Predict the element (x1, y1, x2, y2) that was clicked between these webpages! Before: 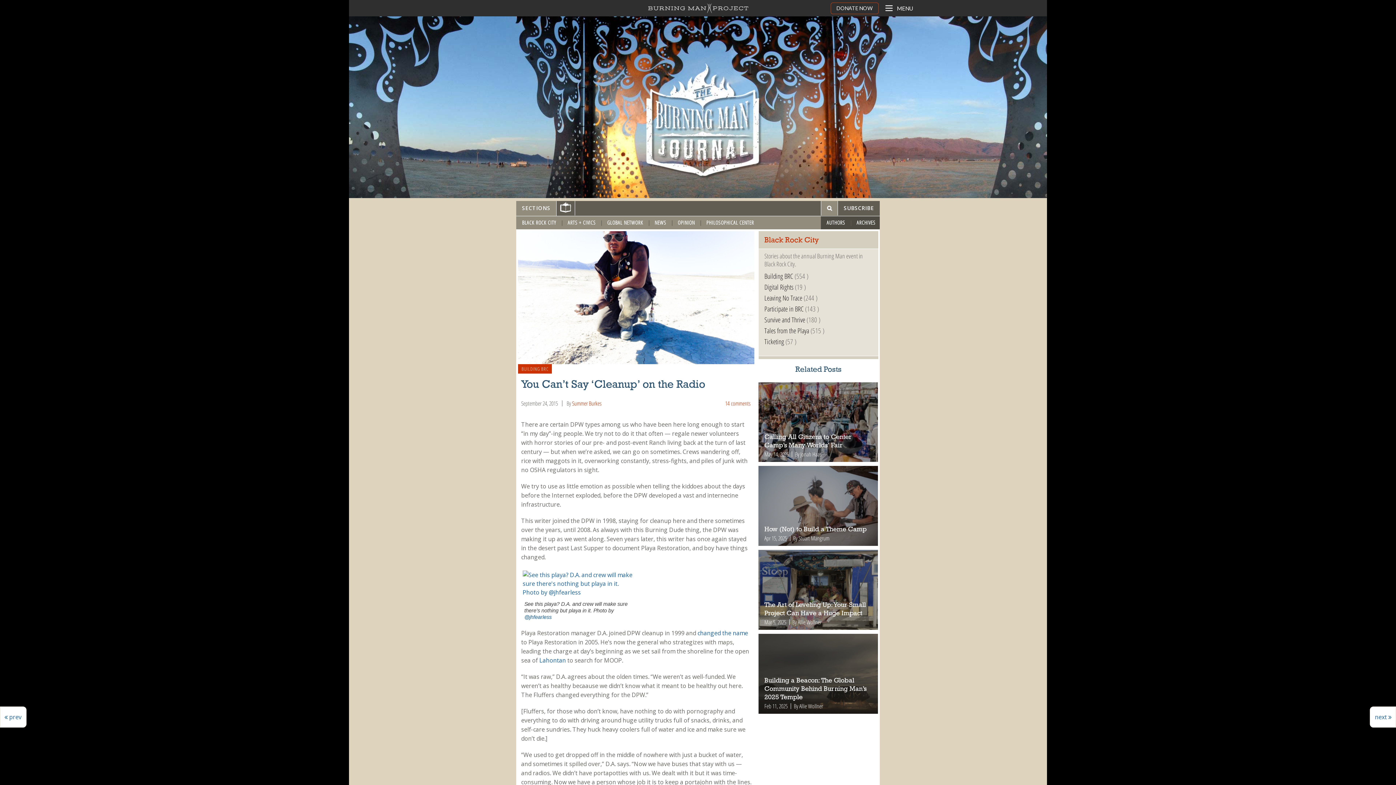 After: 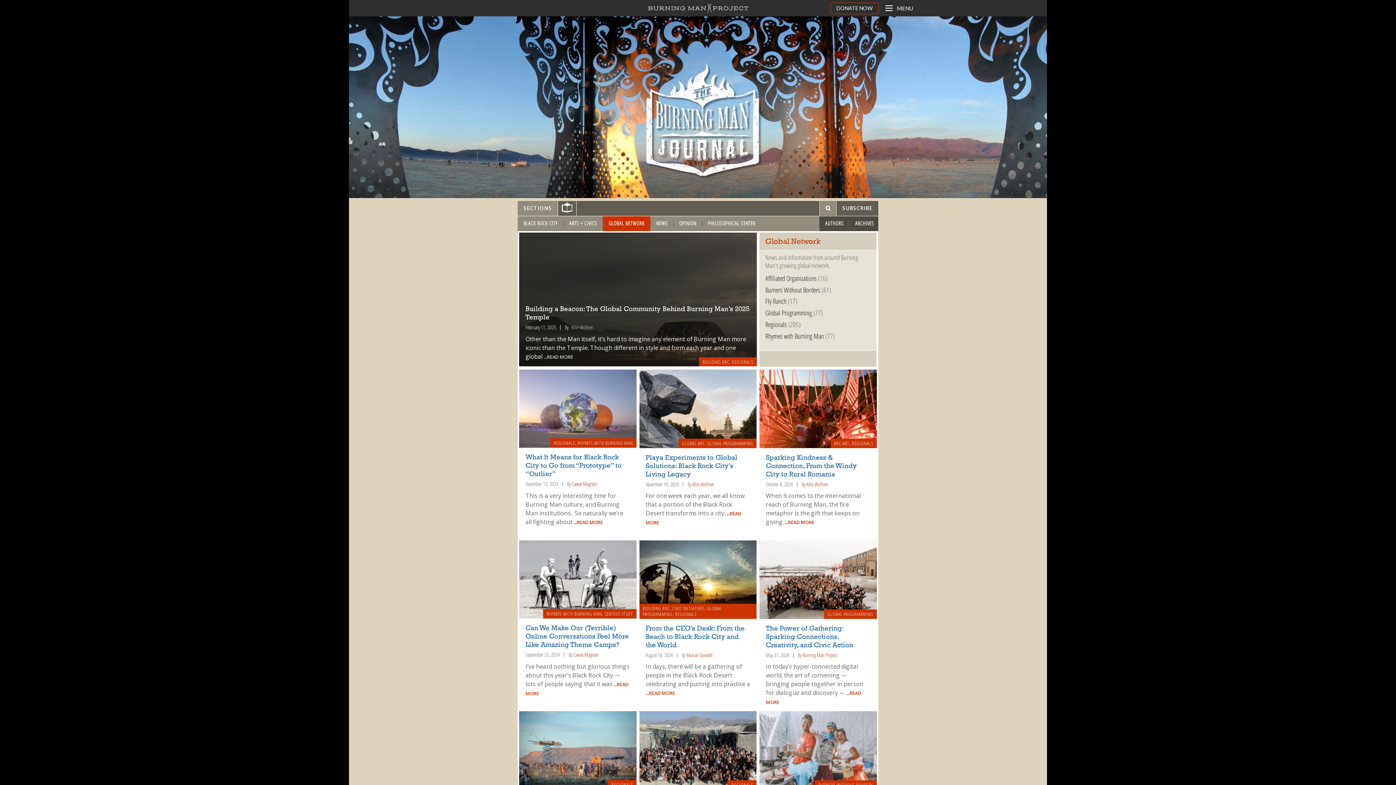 Action: bbox: (601, 216, 649, 229) label: GLOBAL NETWORK